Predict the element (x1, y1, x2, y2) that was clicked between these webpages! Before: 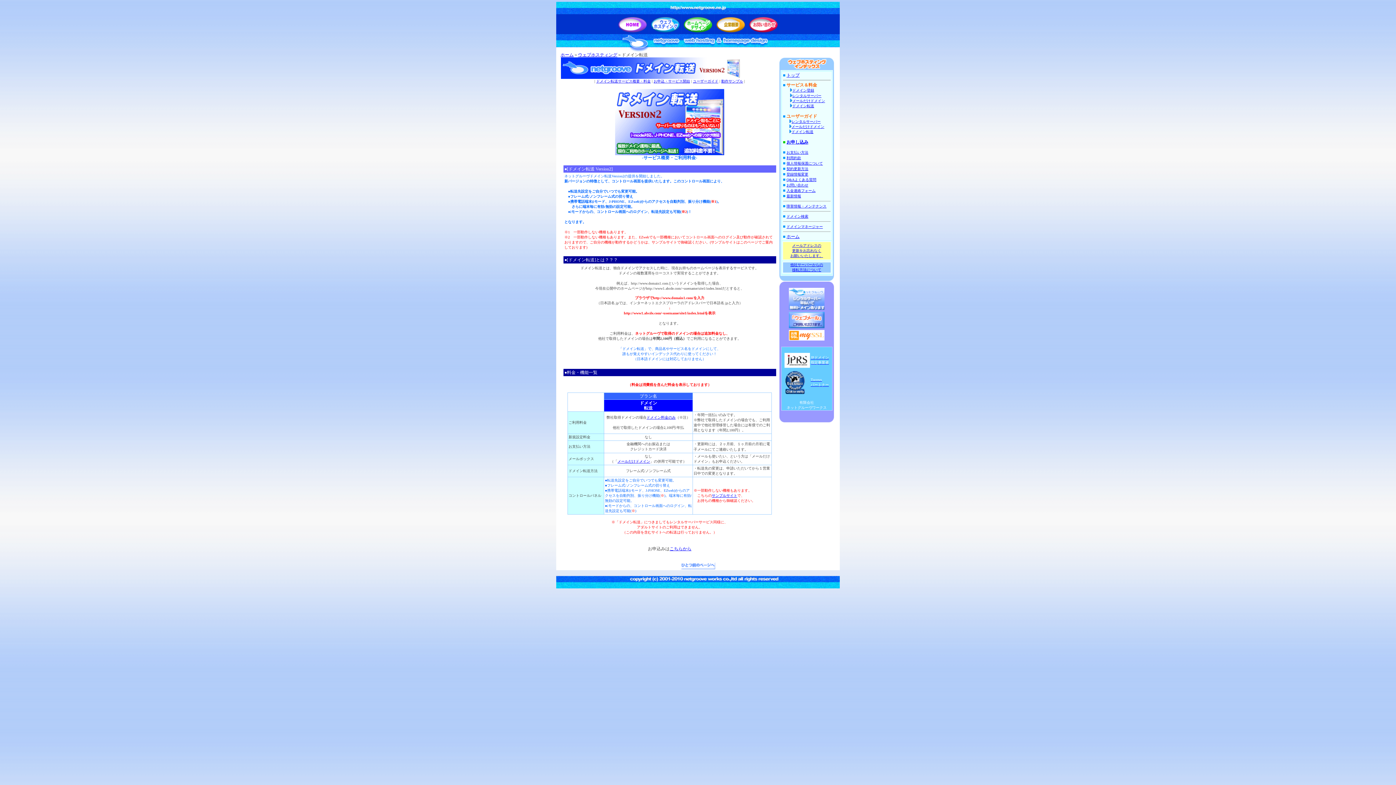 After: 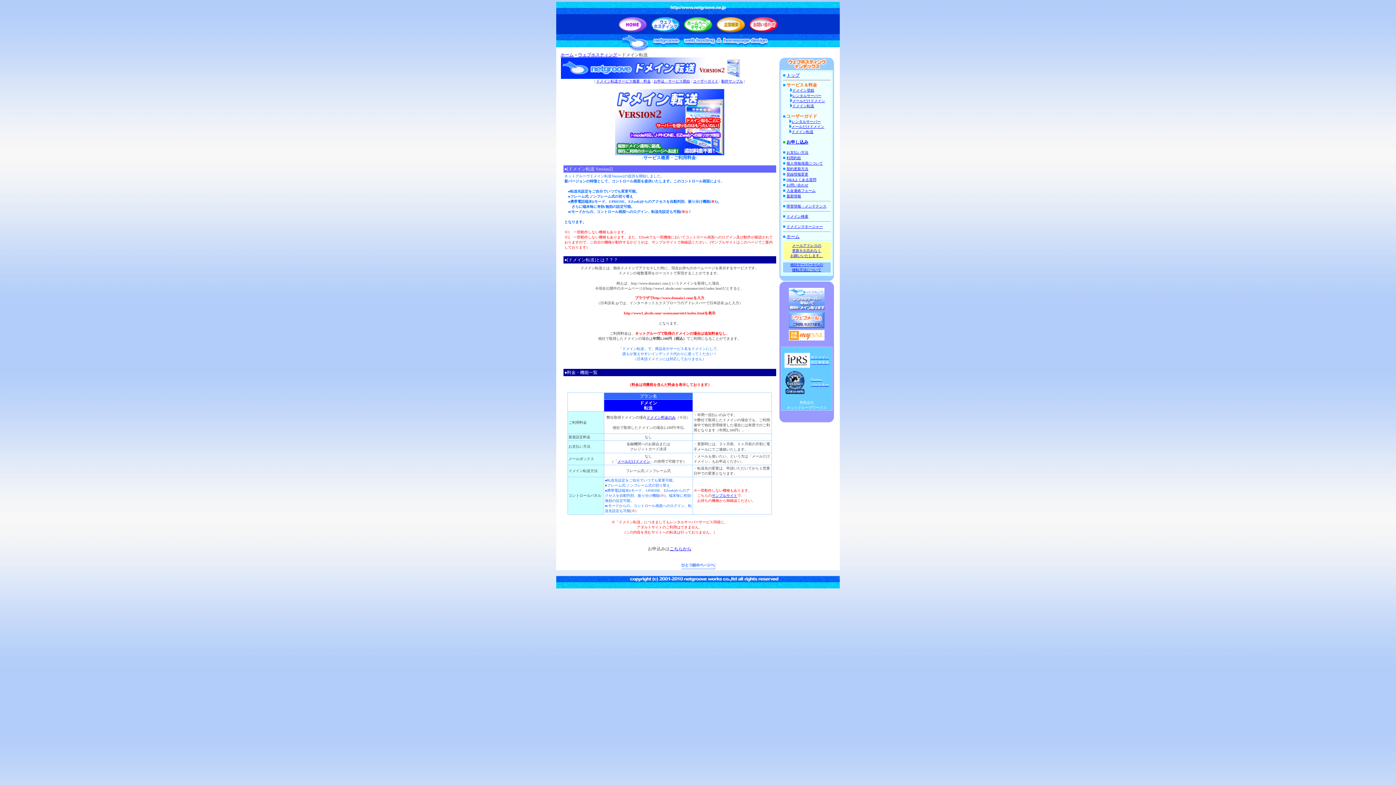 Action: bbox: (784, 390, 805, 395)